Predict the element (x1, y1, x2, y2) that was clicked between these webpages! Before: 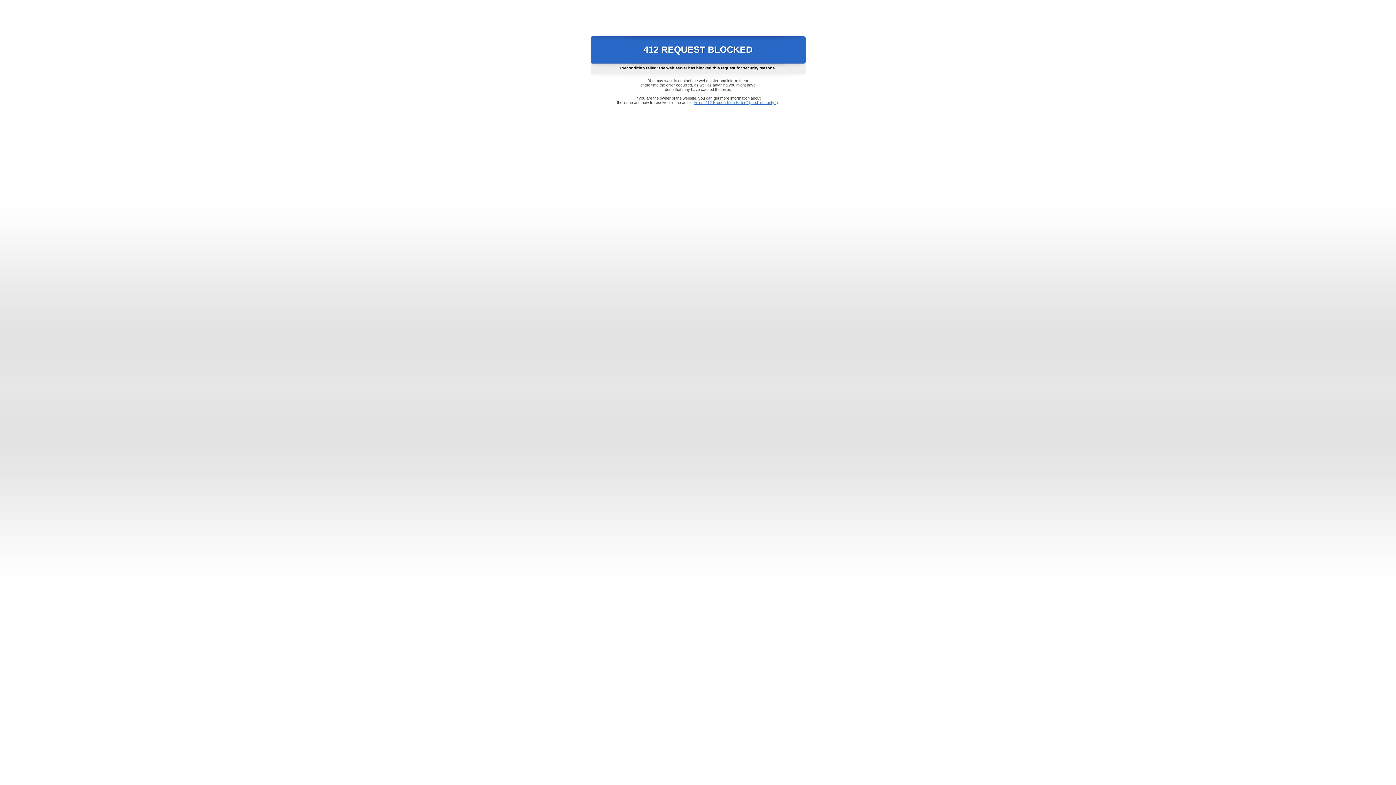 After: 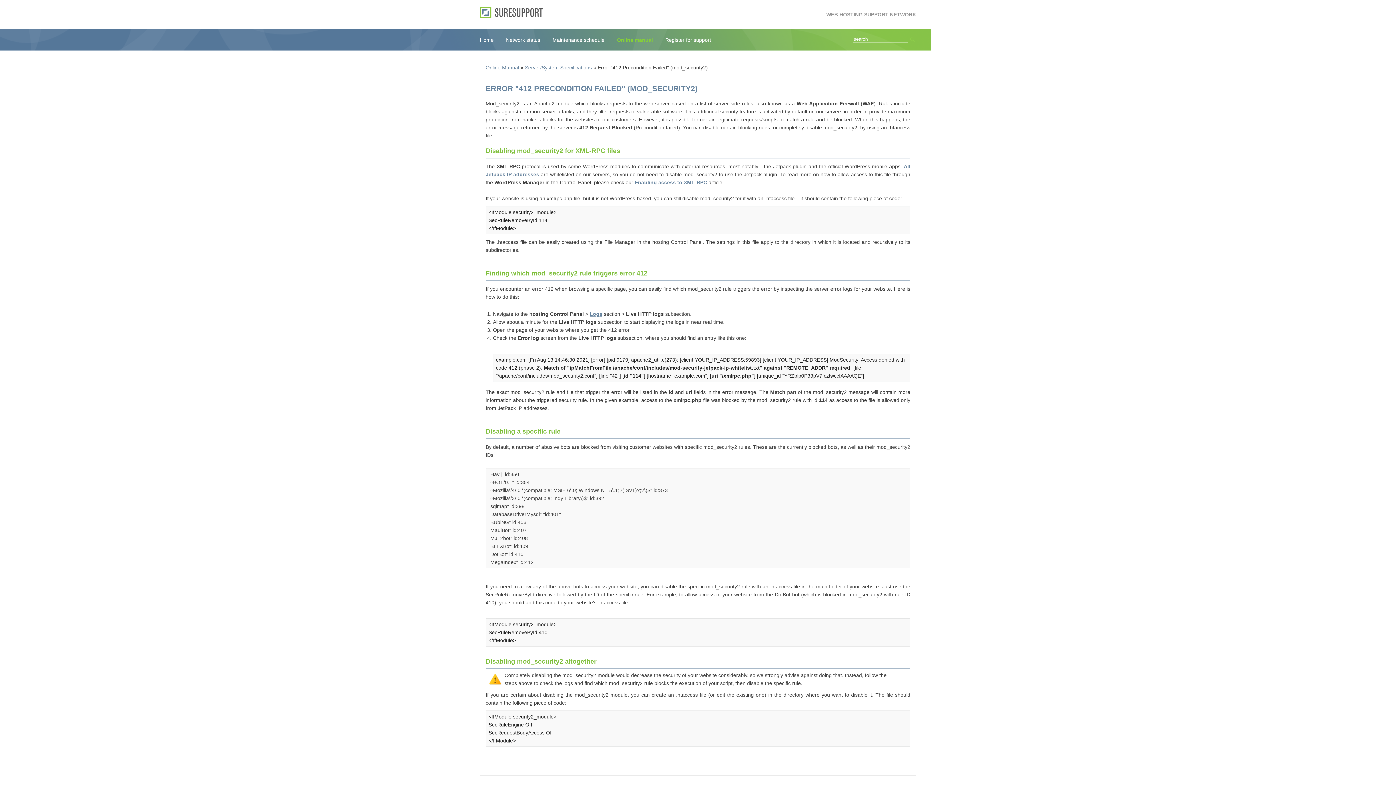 Action: label: Error "412 Precondition Failed" (mod_security2) bbox: (693, 100, 778, 104)